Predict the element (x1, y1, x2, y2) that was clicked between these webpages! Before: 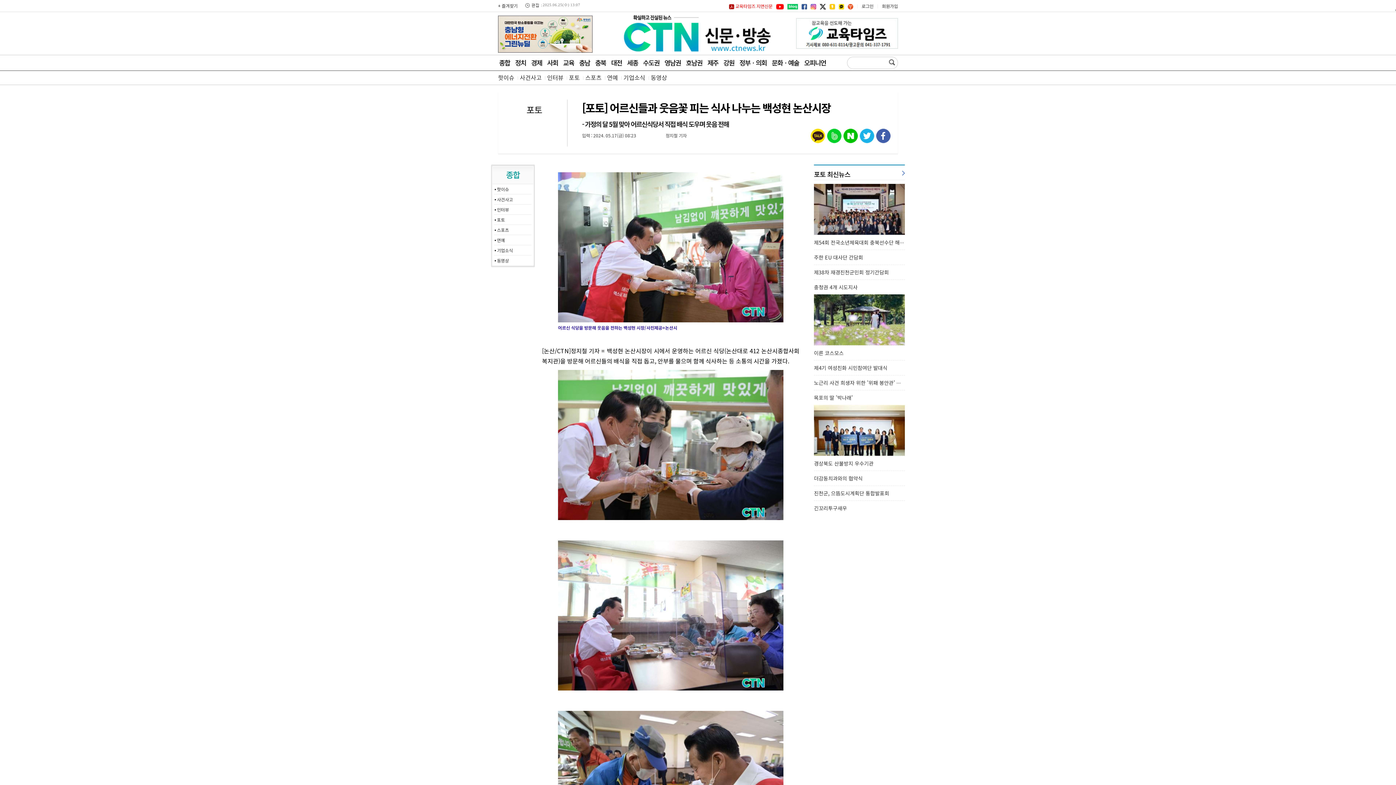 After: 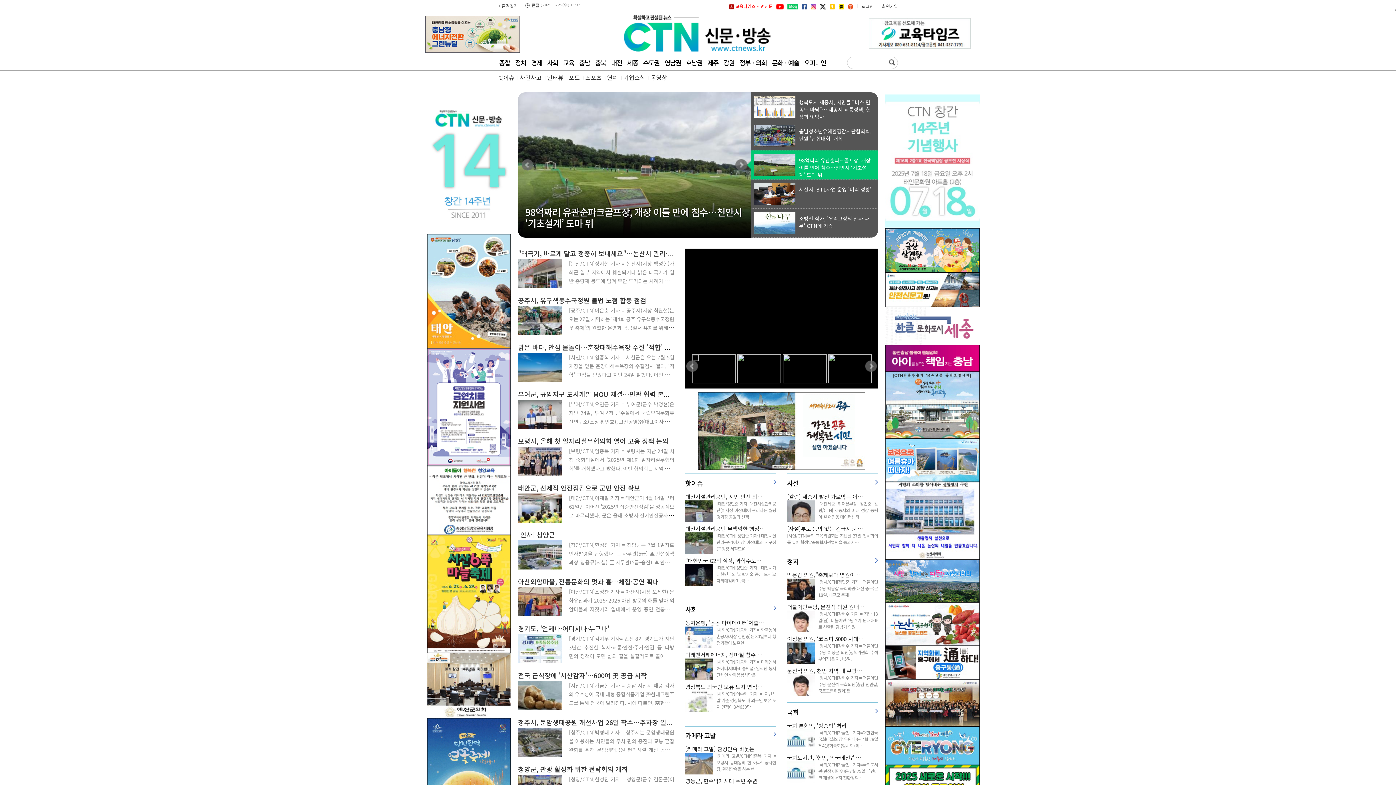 Action: bbox: (624, 46, 772, 52)